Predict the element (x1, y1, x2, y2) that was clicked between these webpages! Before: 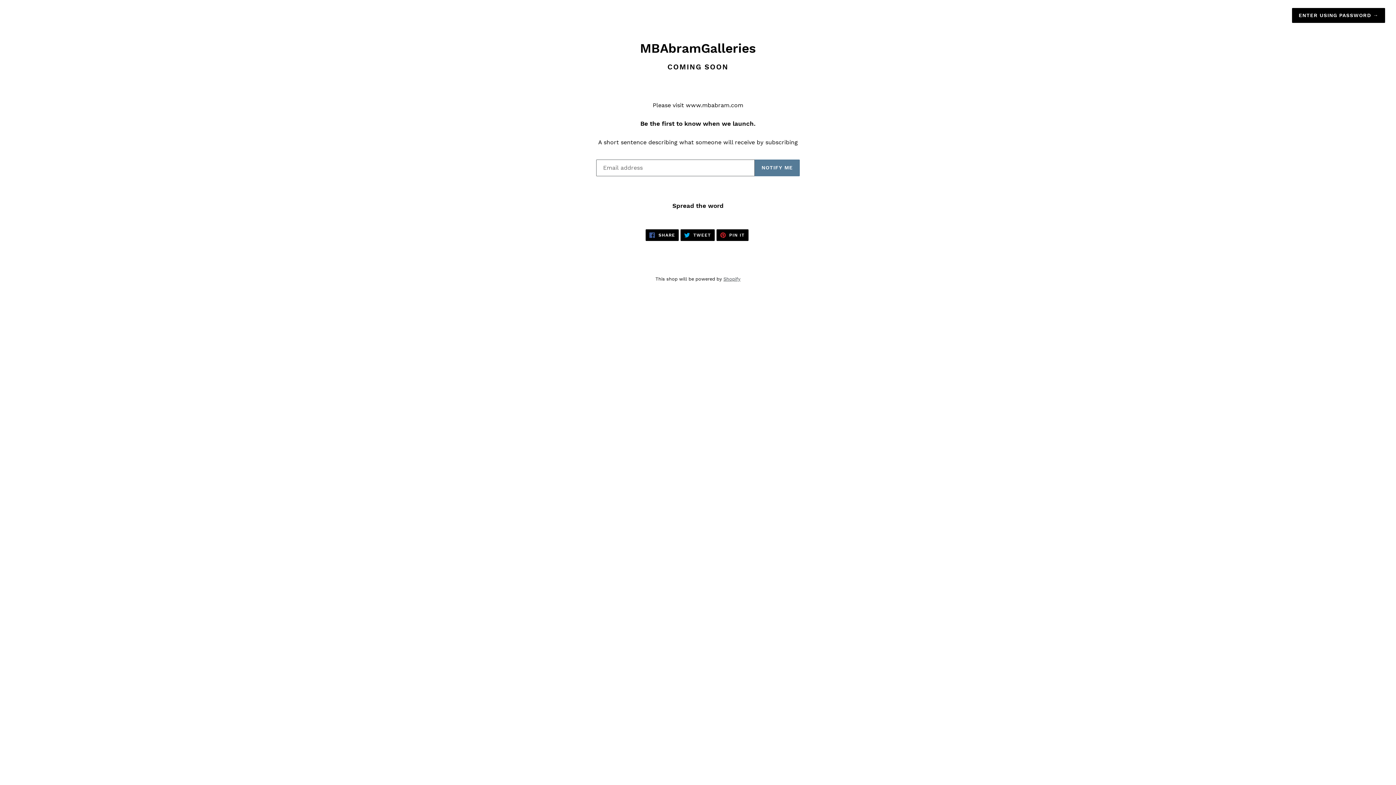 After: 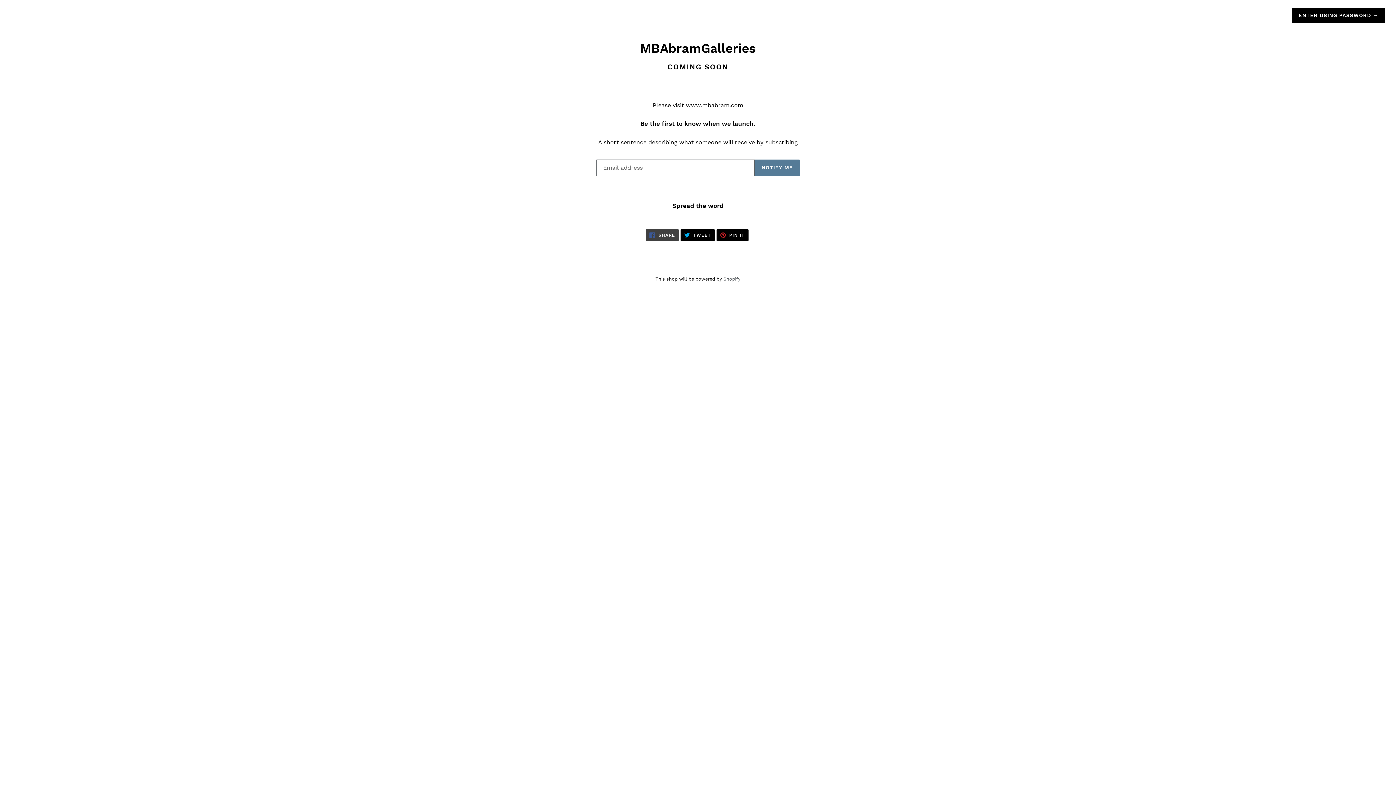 Action: label:  SHARE
SHARE ON FACEBOOK bbox: (645, 229, 678, 240)